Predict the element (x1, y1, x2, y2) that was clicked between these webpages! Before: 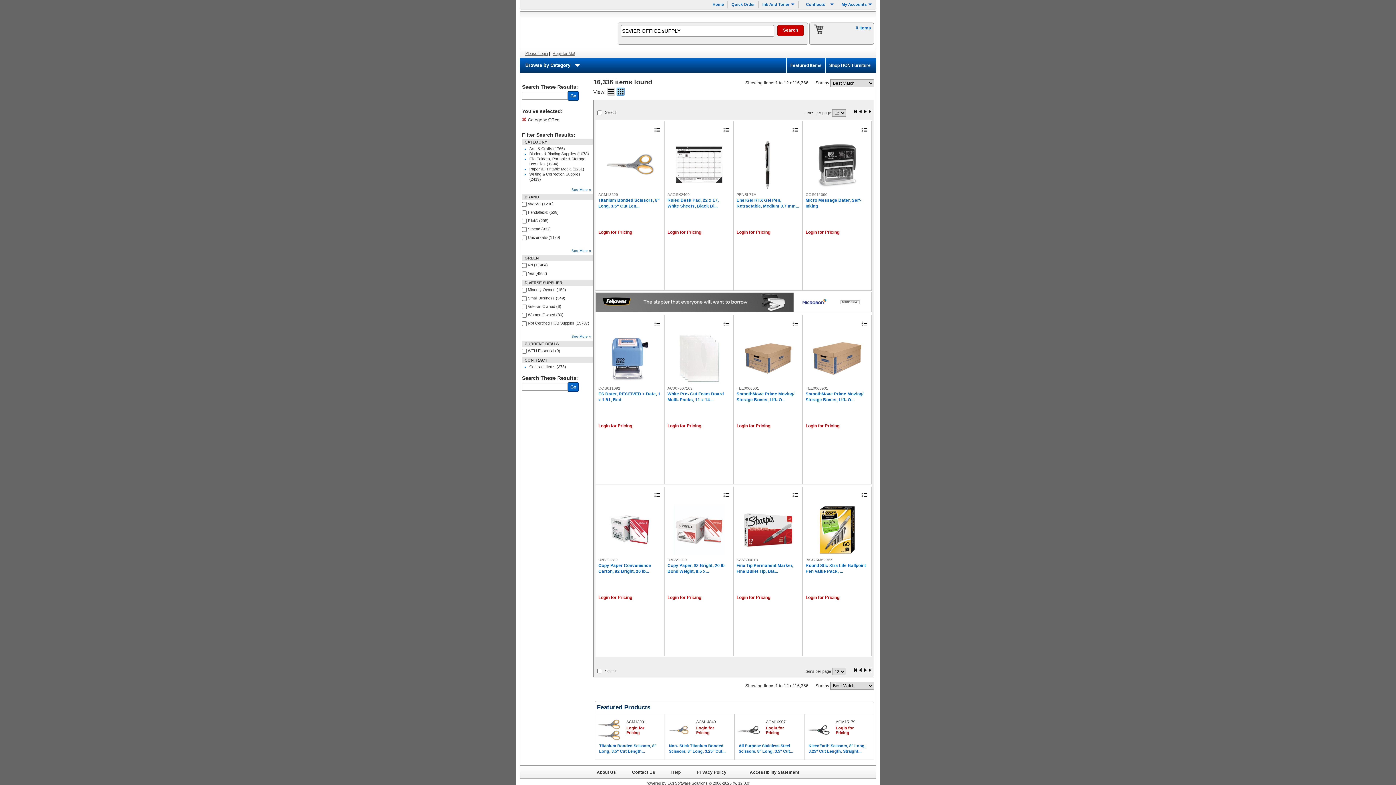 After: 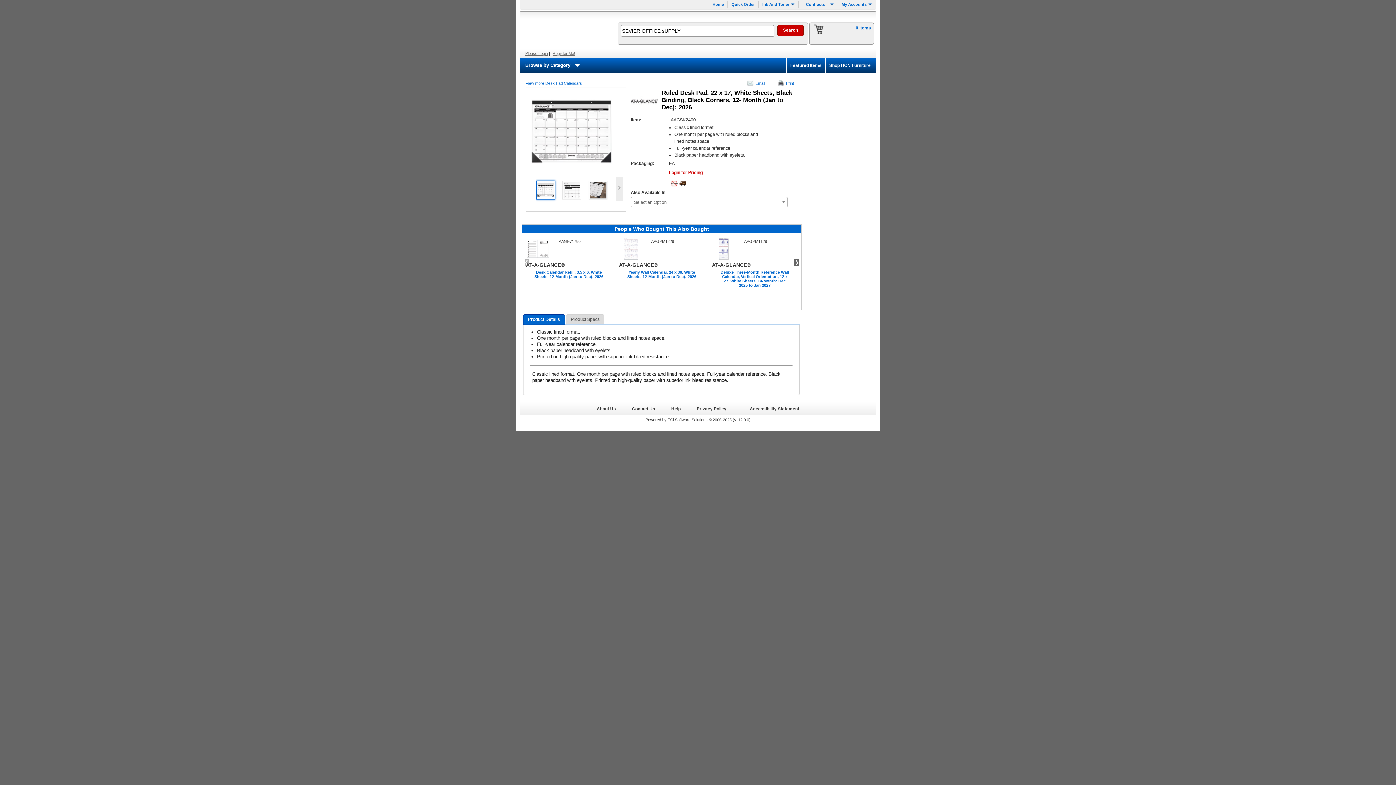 Action: bbox: (667, 192, 689, 196) label: AAGSK2400